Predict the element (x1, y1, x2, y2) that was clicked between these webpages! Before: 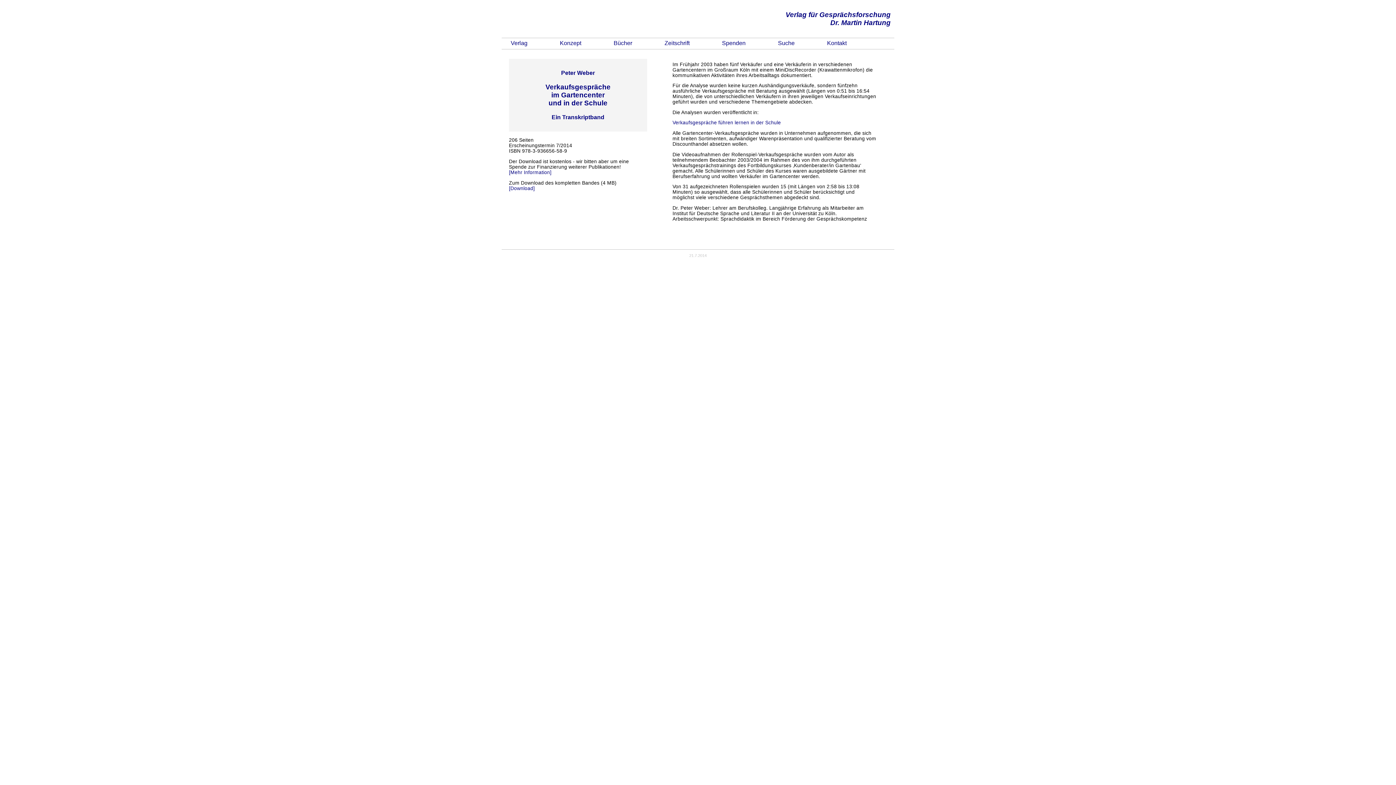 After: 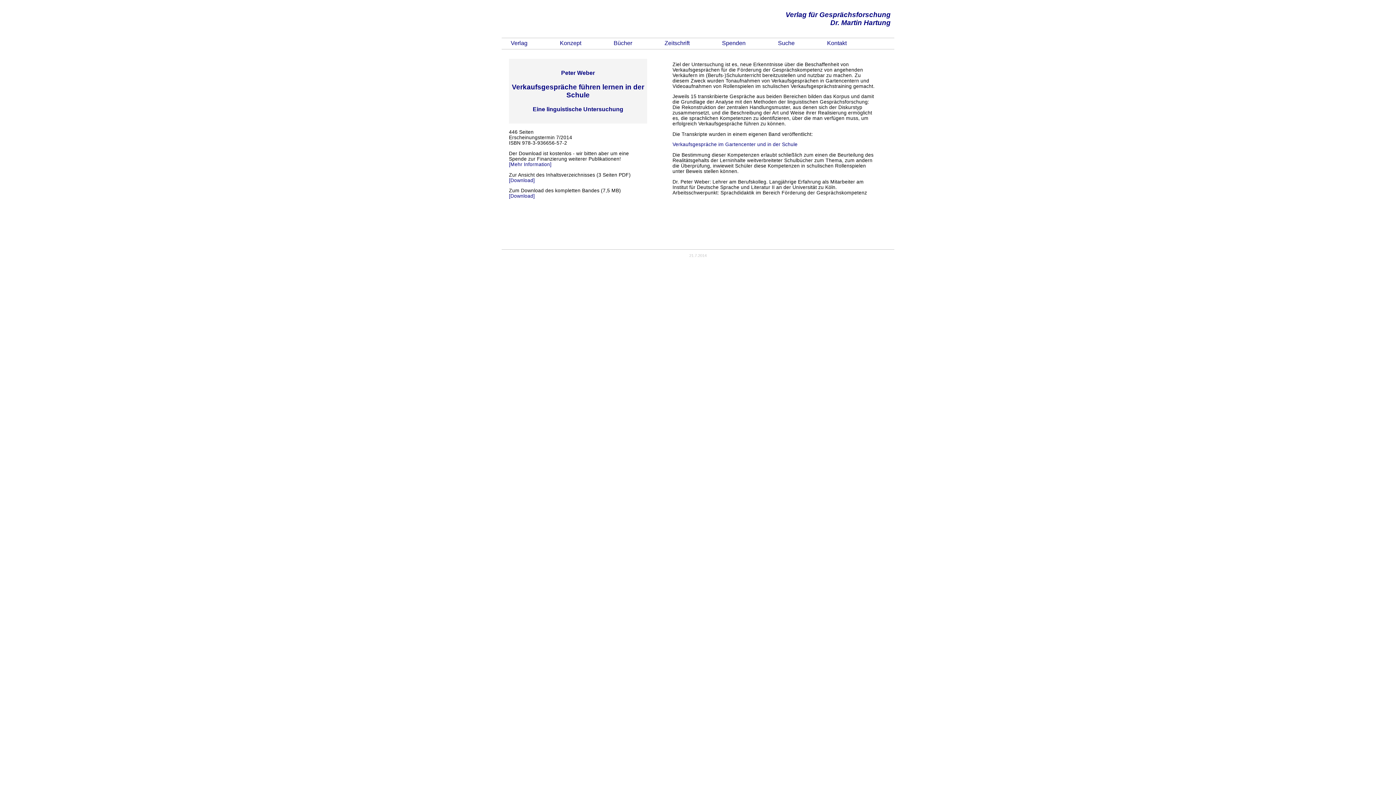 Action: bbox: (672, 120, 781, 125) label: Verkaufsgespräche führen lernen in der Schule